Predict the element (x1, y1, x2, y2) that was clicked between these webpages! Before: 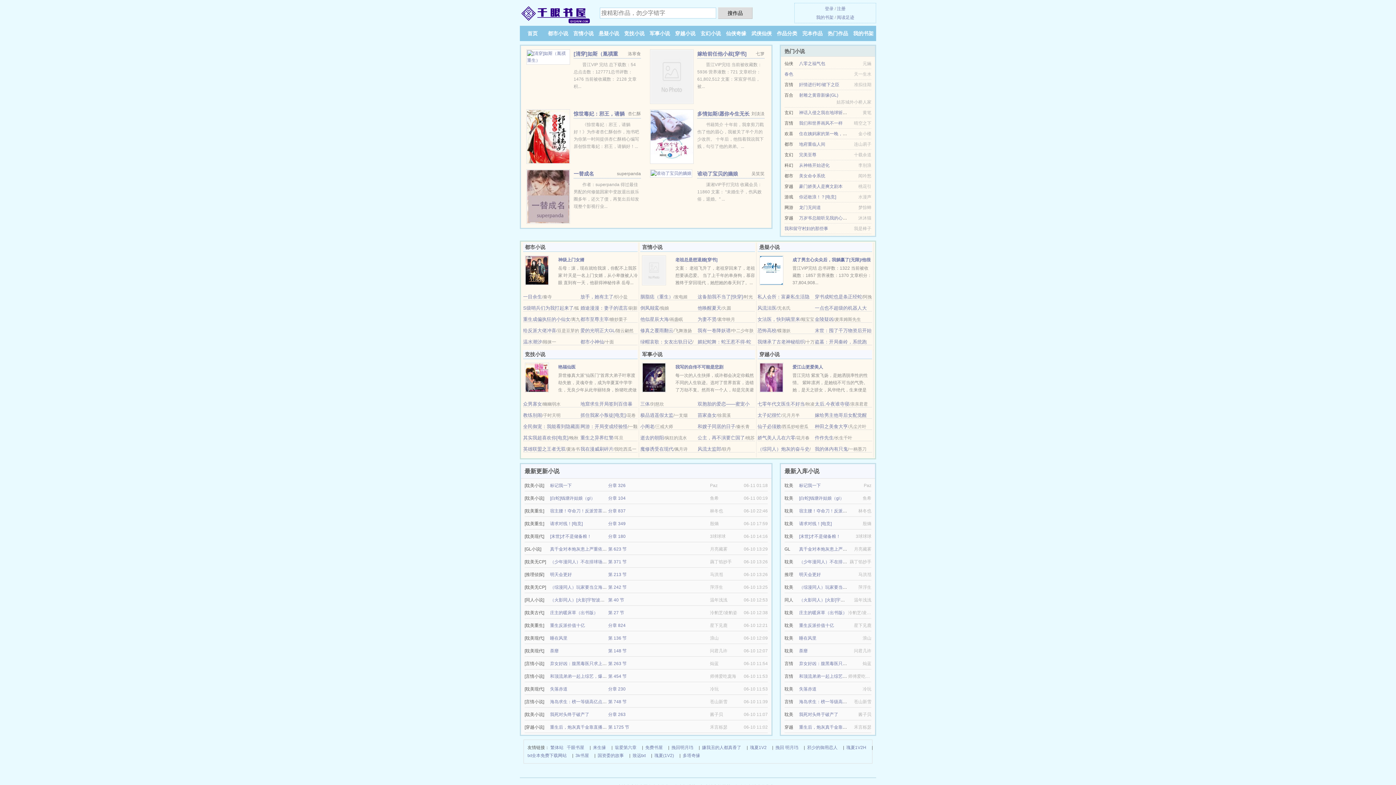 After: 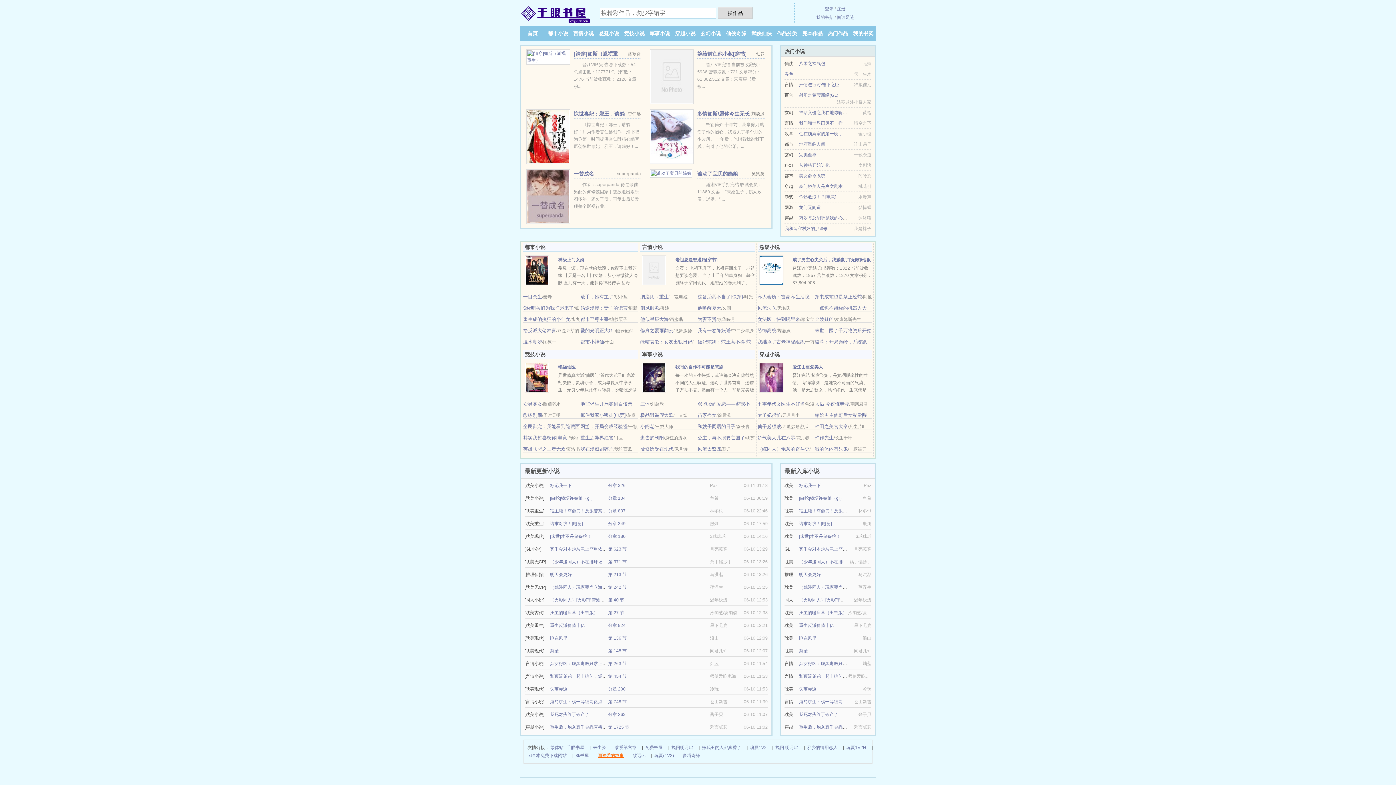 Action: bbox: (597, 752, 624, 760) label: 国资委的故事